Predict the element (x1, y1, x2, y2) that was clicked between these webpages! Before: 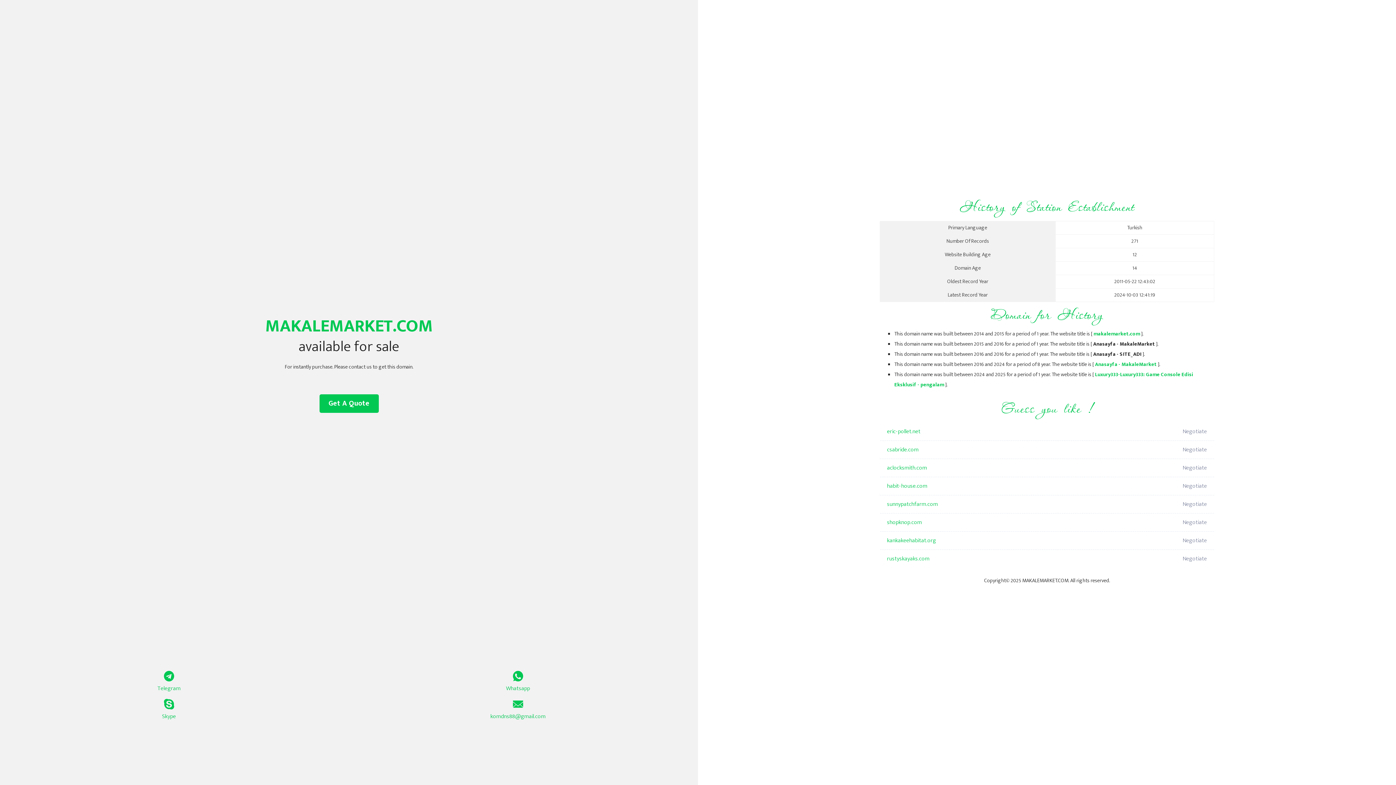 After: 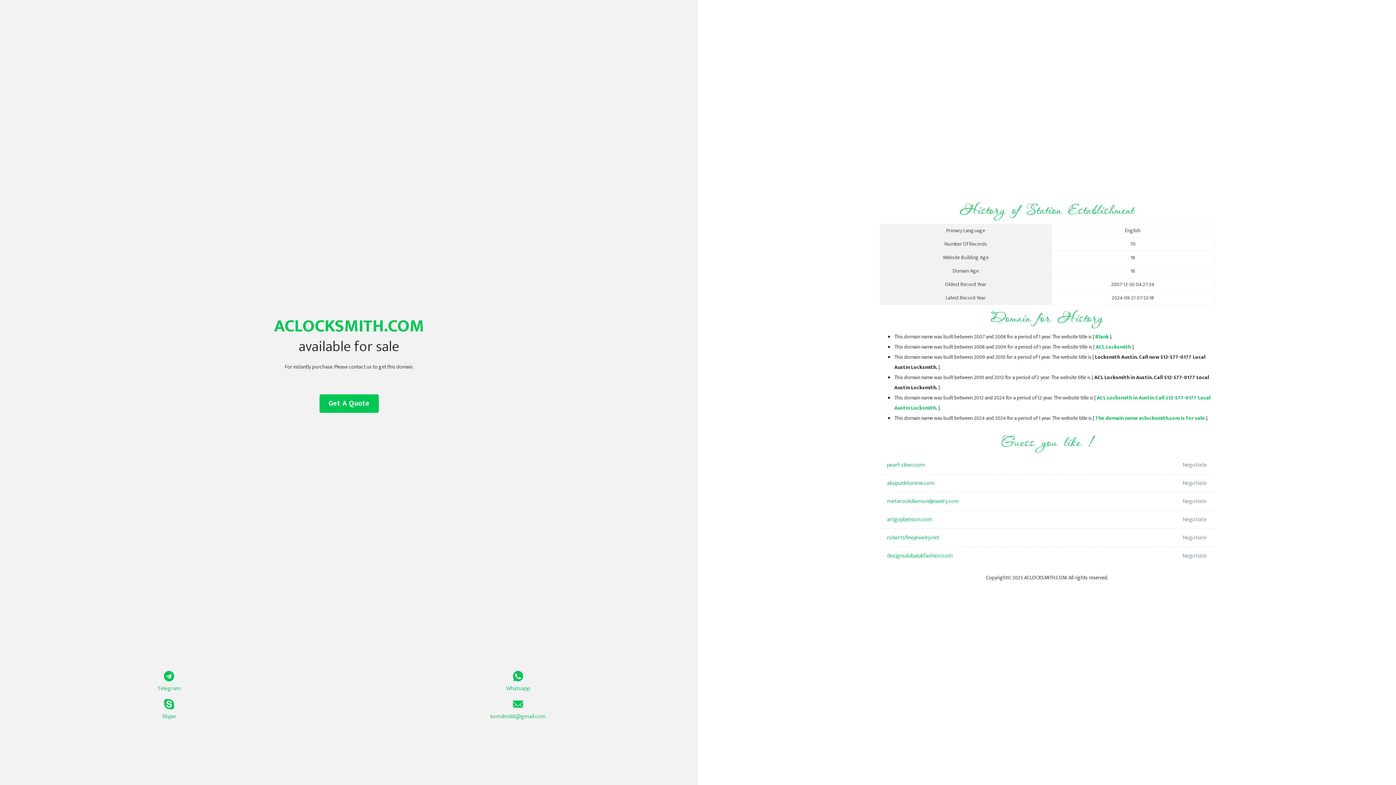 Action: bbox: (887, 459, 1098, 477) label: aclocksmith.com